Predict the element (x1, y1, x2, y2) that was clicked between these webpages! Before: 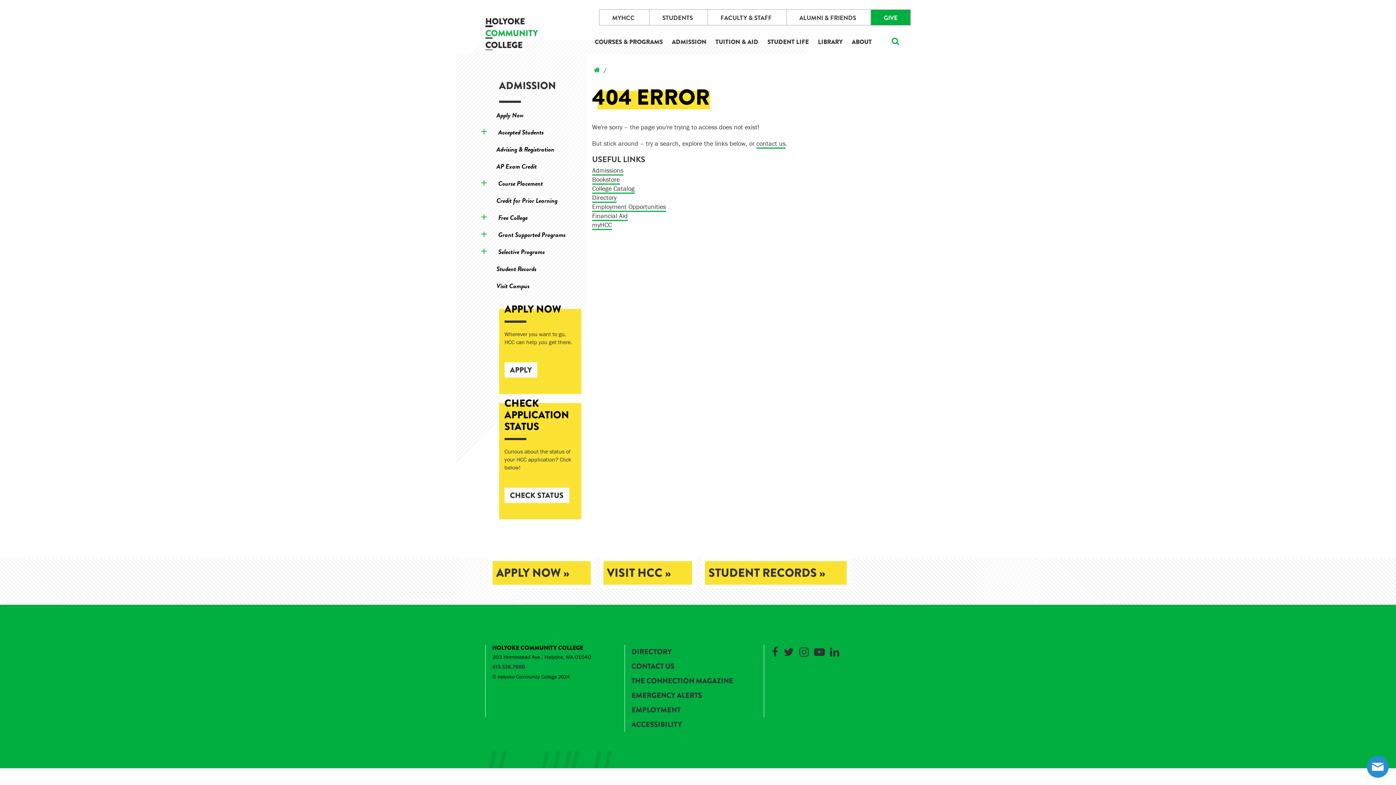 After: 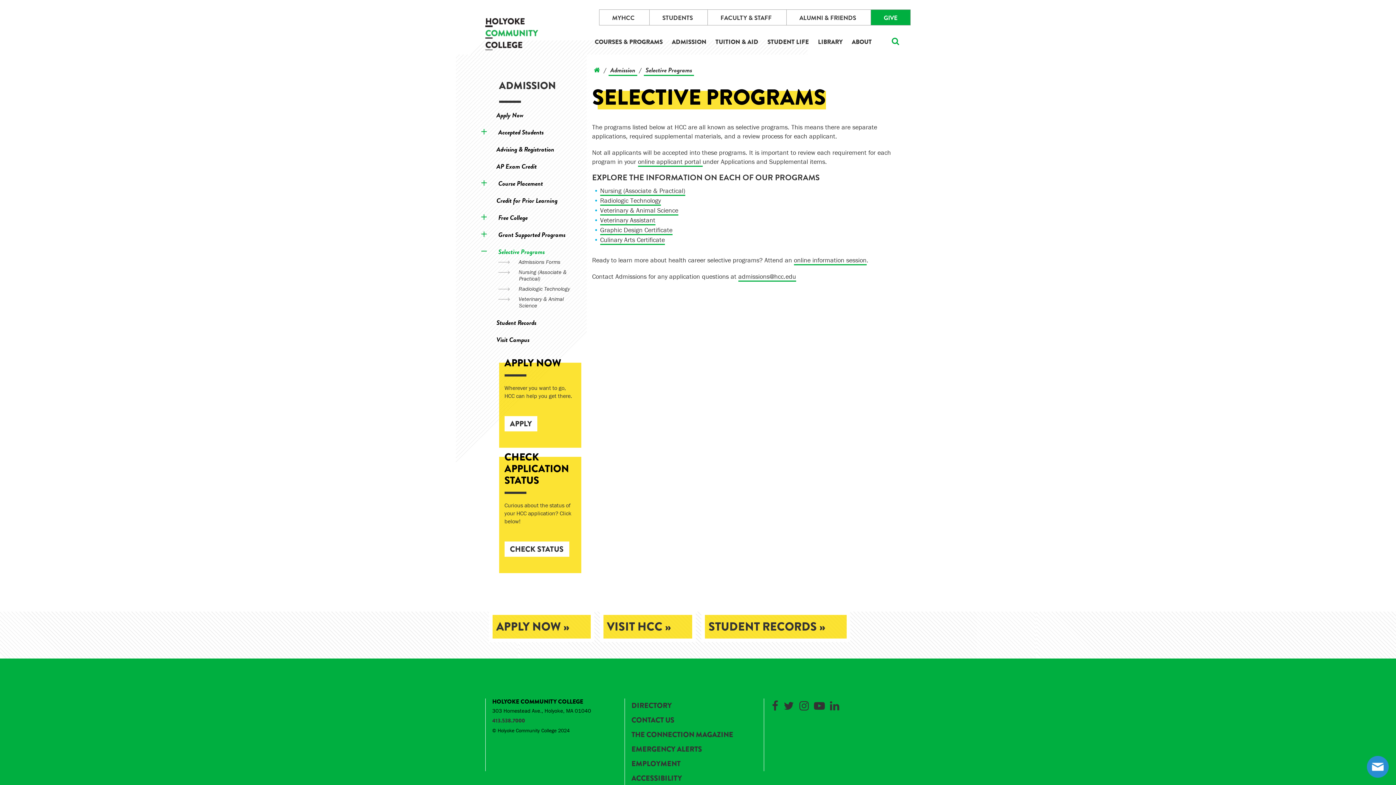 Action: label: Selective Programs bbox: (494, 243, 548, 260)